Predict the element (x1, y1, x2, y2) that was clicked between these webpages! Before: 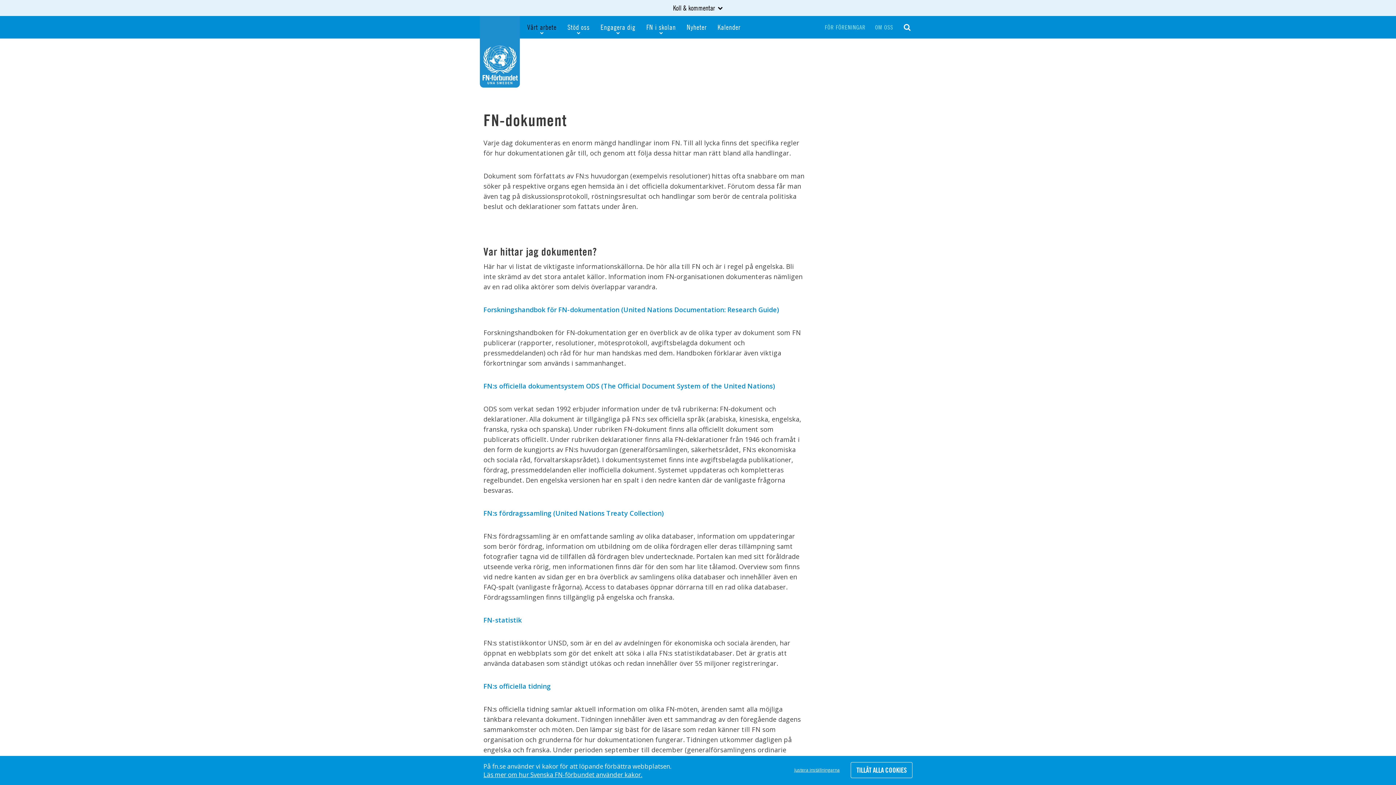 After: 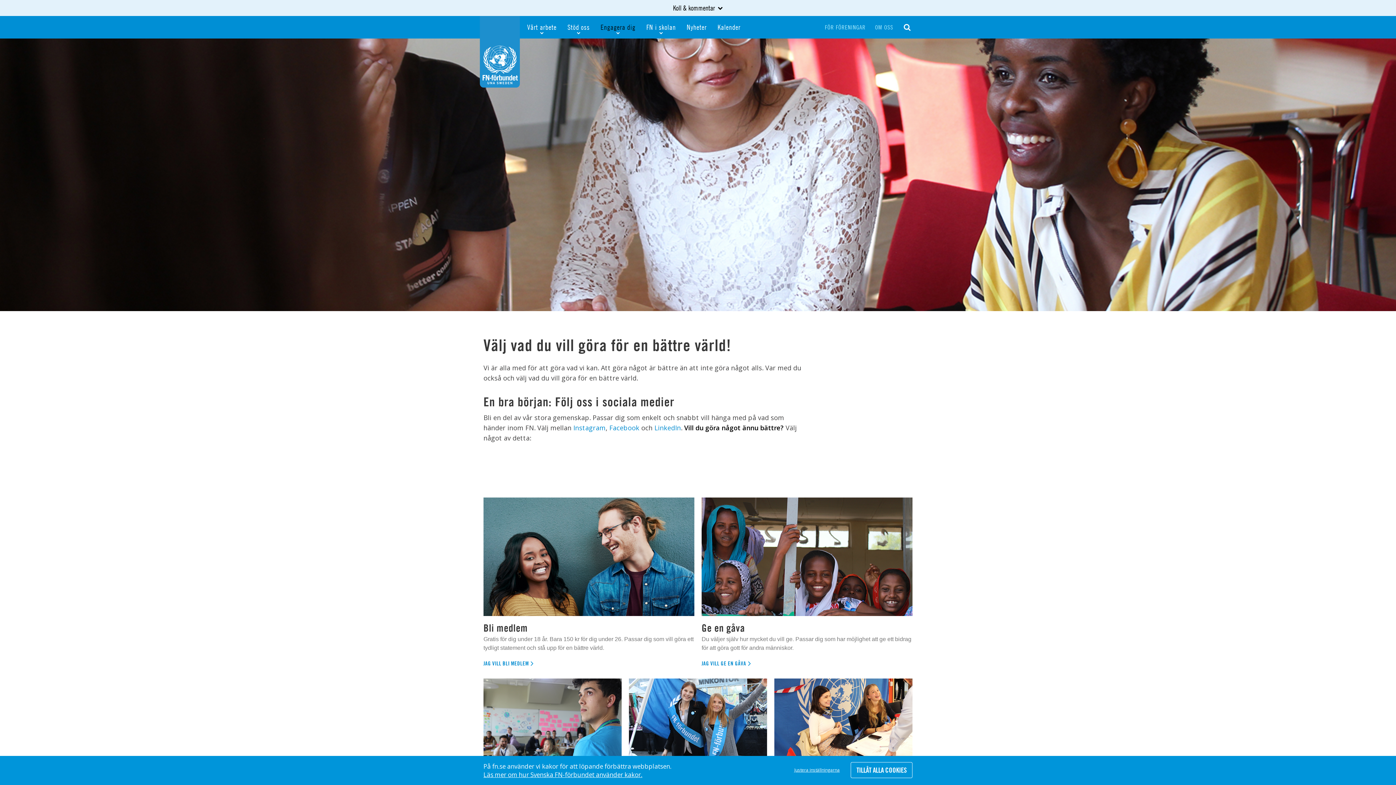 Action: label: Engagera dig bbox: (595, 16, 641, 38)